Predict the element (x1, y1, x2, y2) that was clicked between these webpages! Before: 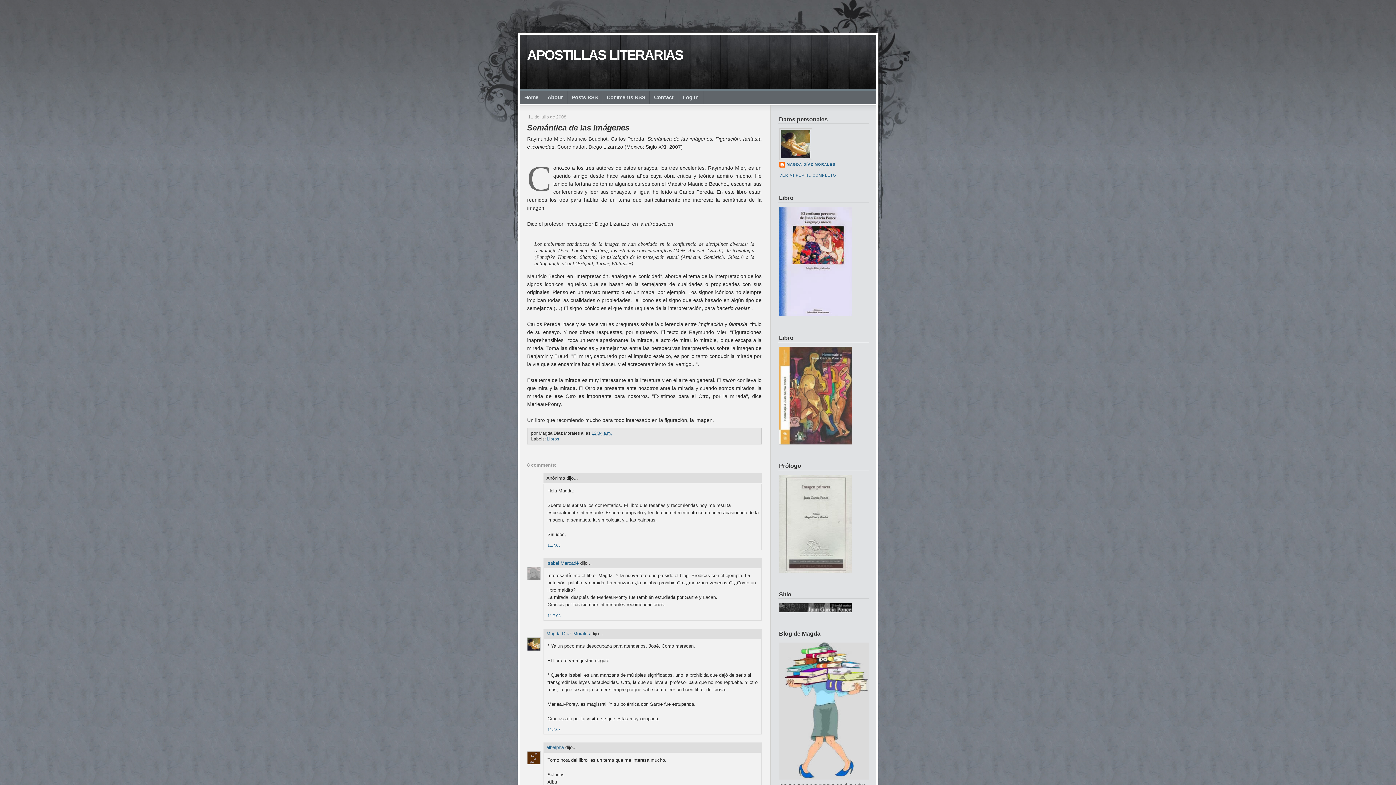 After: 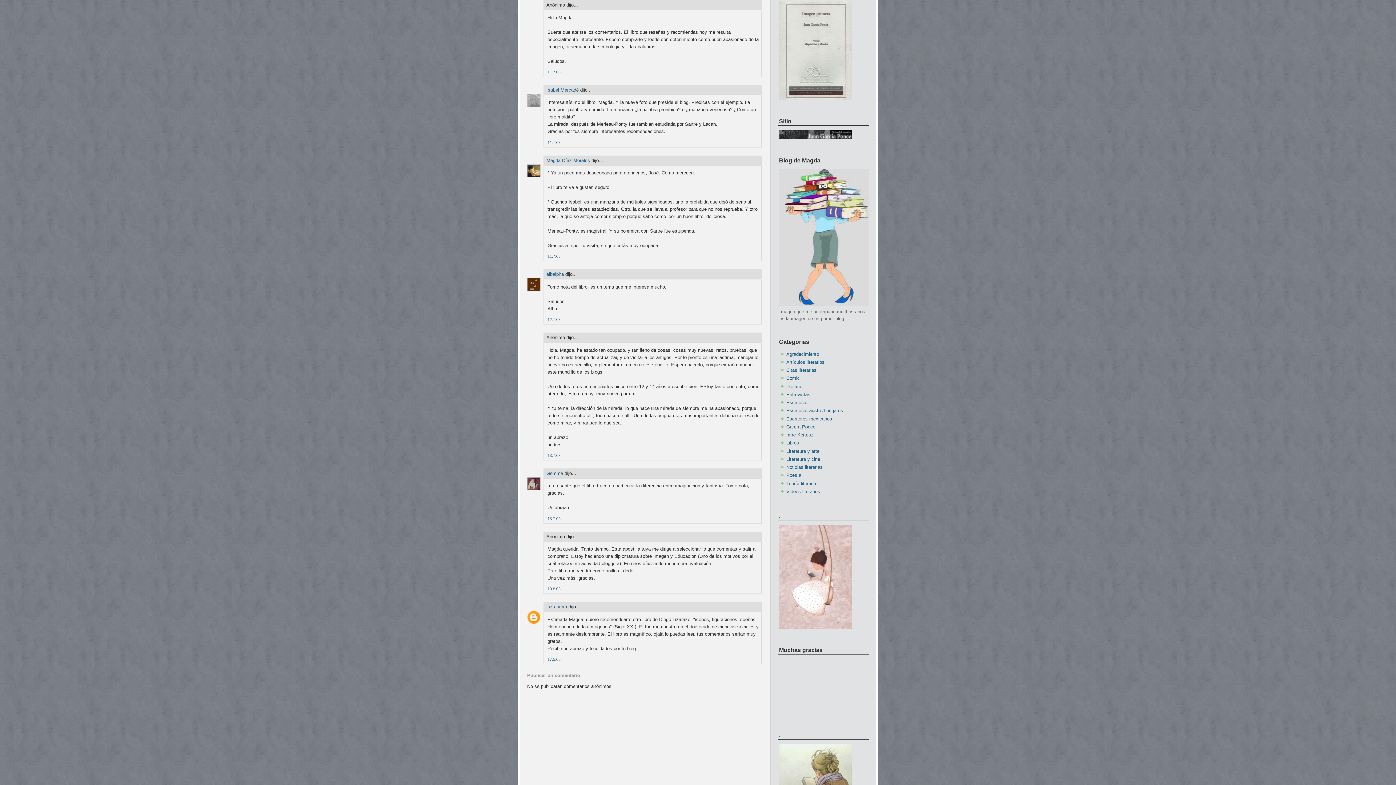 Action: bbox: (547, 543, 560, 547) label: 11.7.08